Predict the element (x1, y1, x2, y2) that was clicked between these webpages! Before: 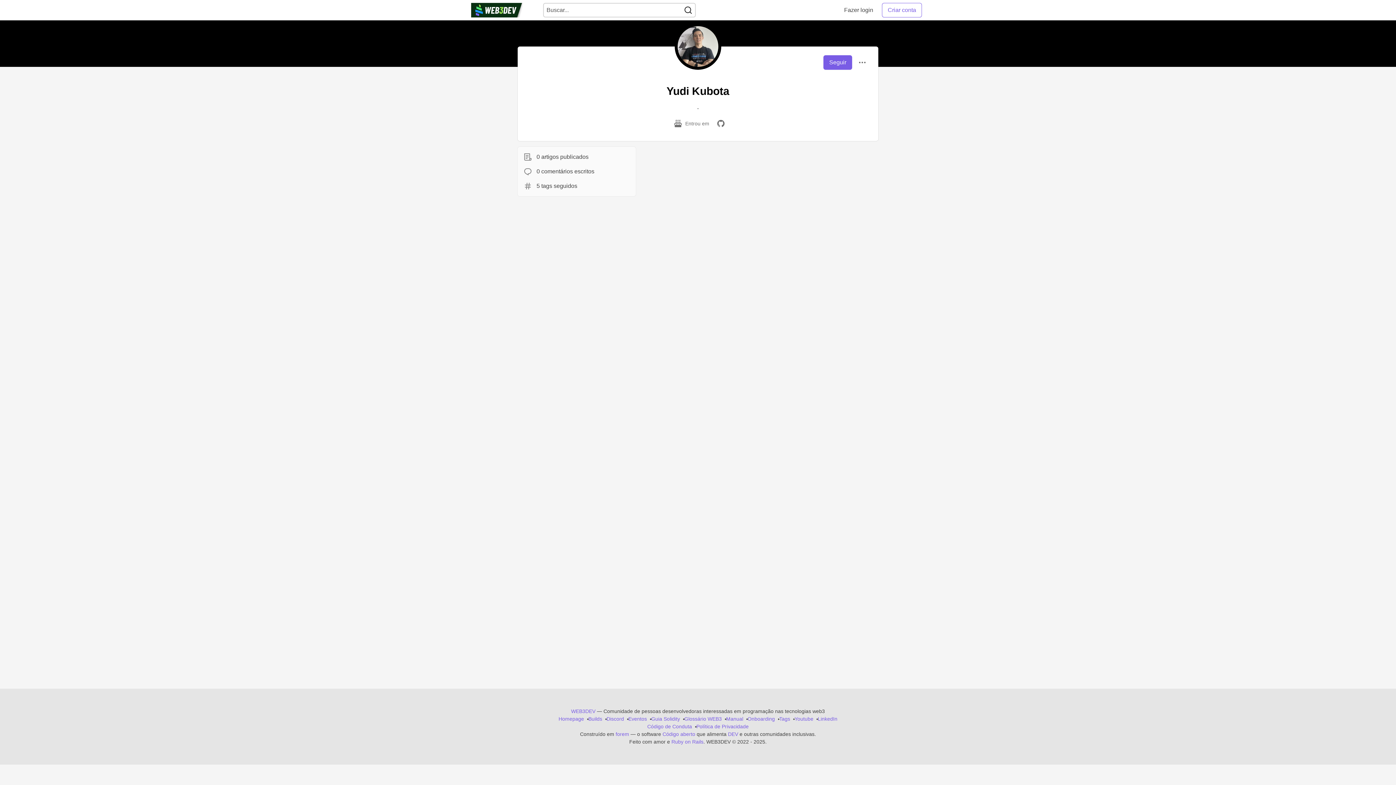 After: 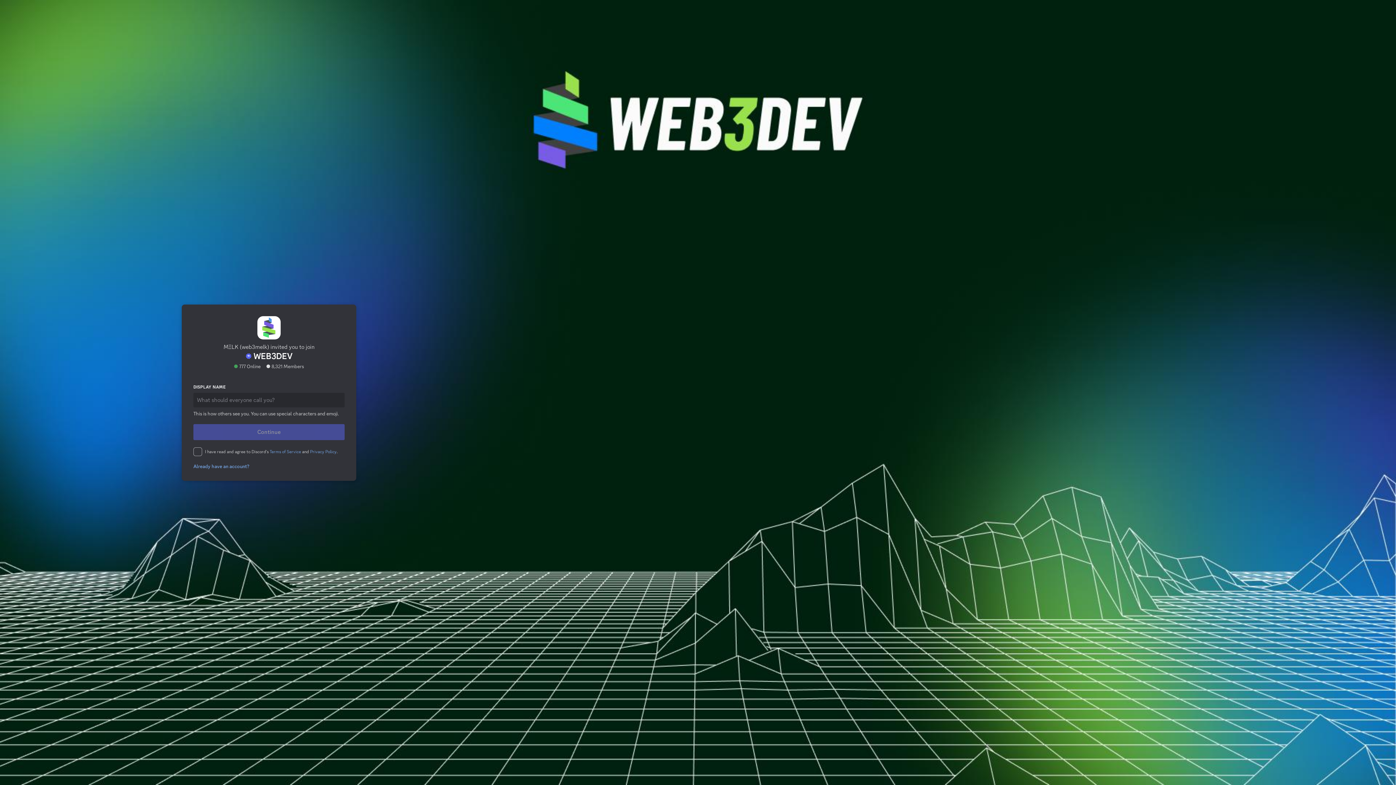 Action: label: Discord bbox: (606, 715, 624, 723)